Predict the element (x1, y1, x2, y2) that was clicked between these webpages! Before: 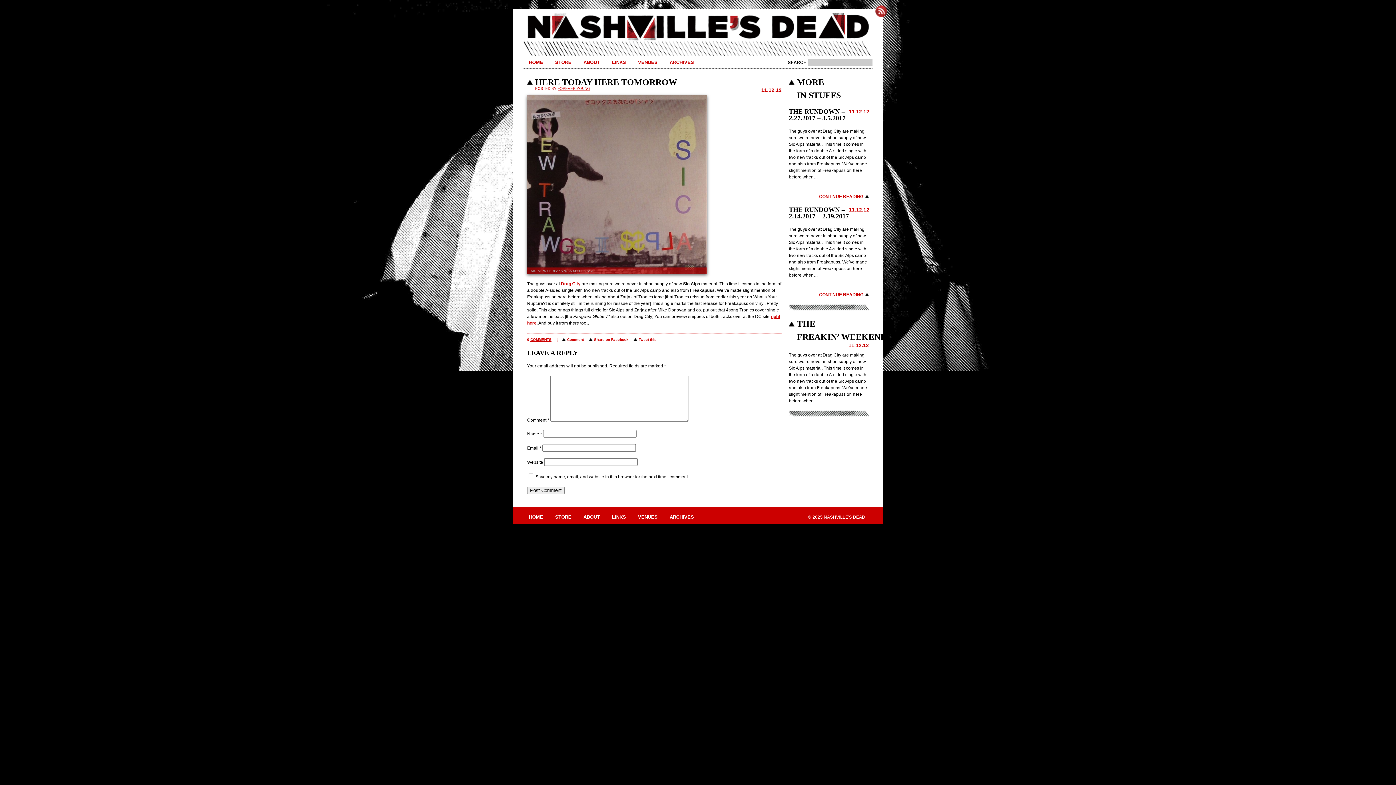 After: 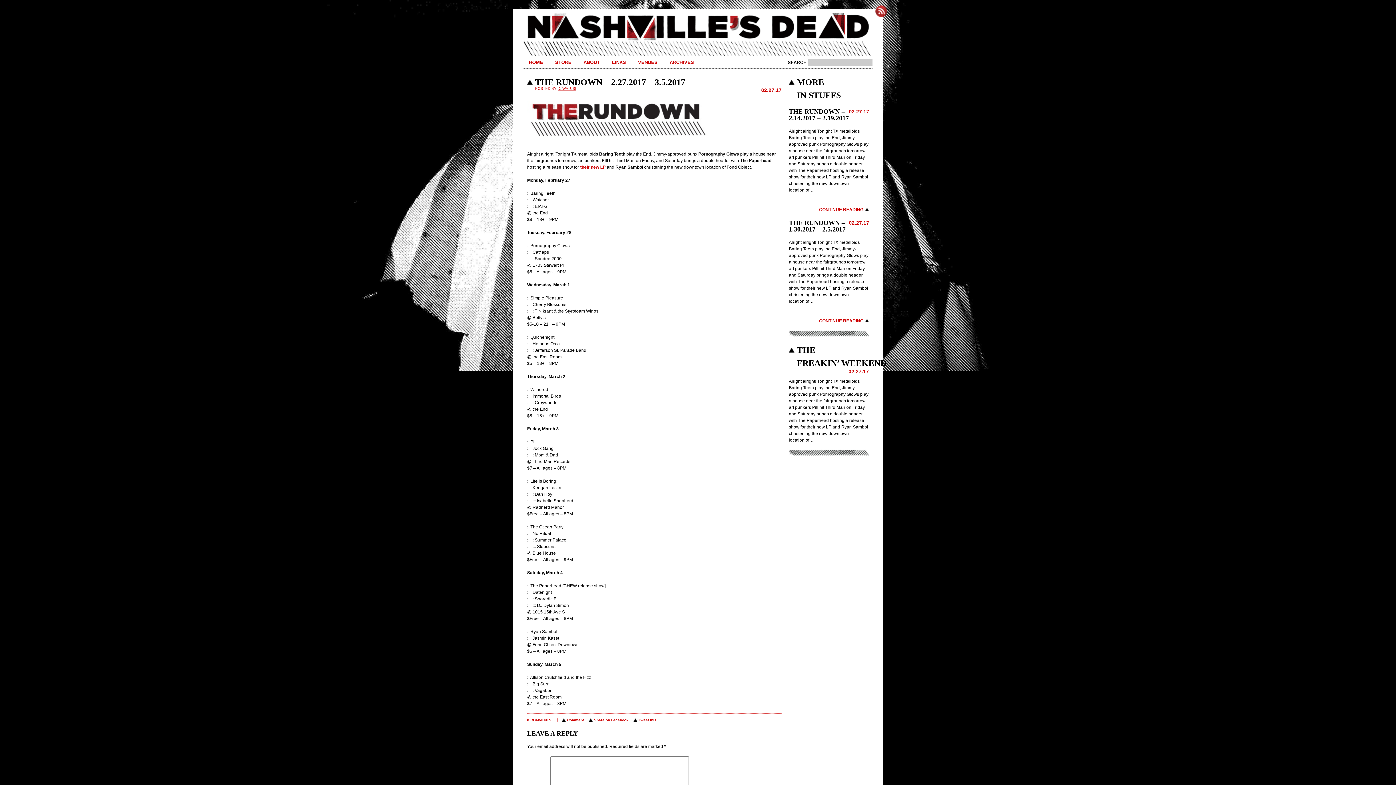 Action: bbox: (819, 194, 869, 199) label: CONTINUE READING